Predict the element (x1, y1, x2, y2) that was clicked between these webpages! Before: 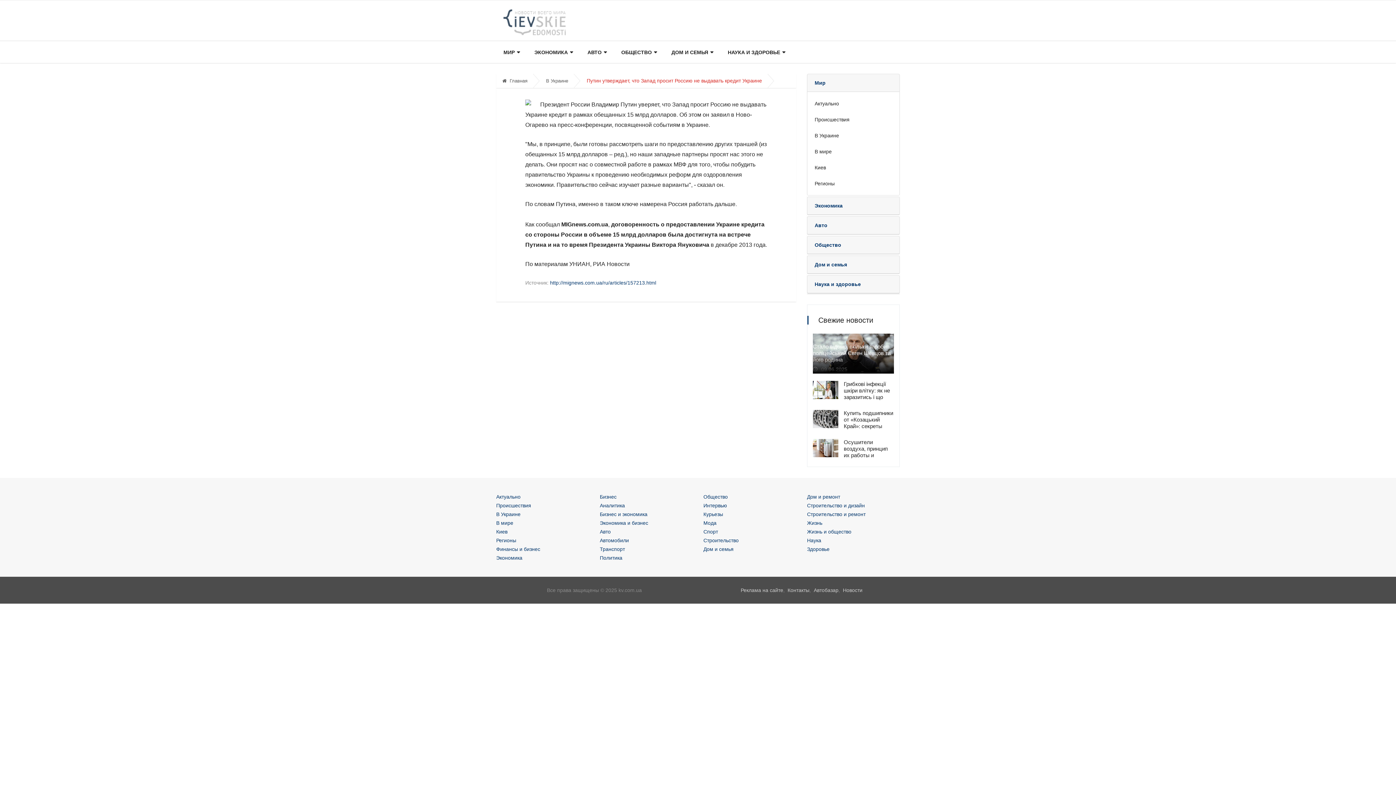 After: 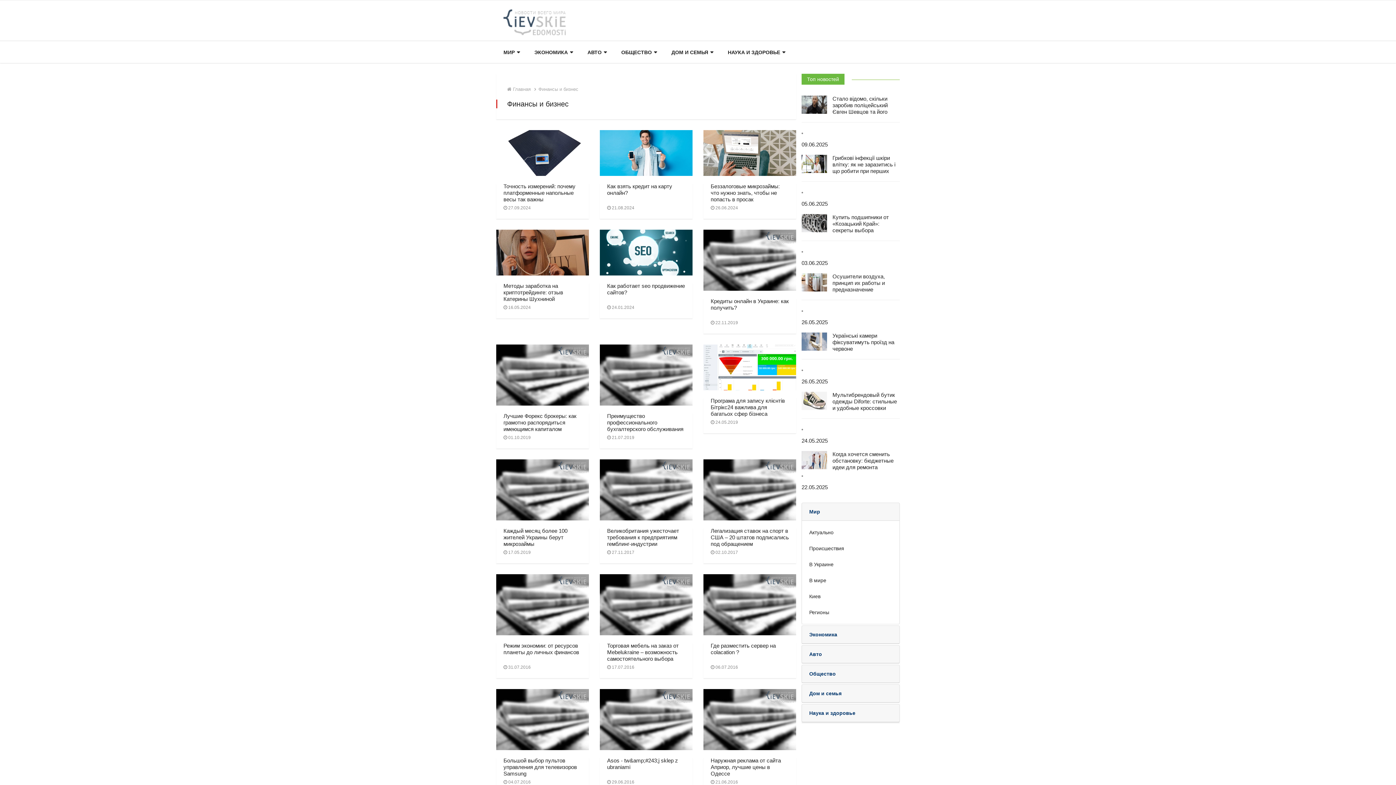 Action: label: Финансы и бизнес bbox: (496, 546, 540, 552)